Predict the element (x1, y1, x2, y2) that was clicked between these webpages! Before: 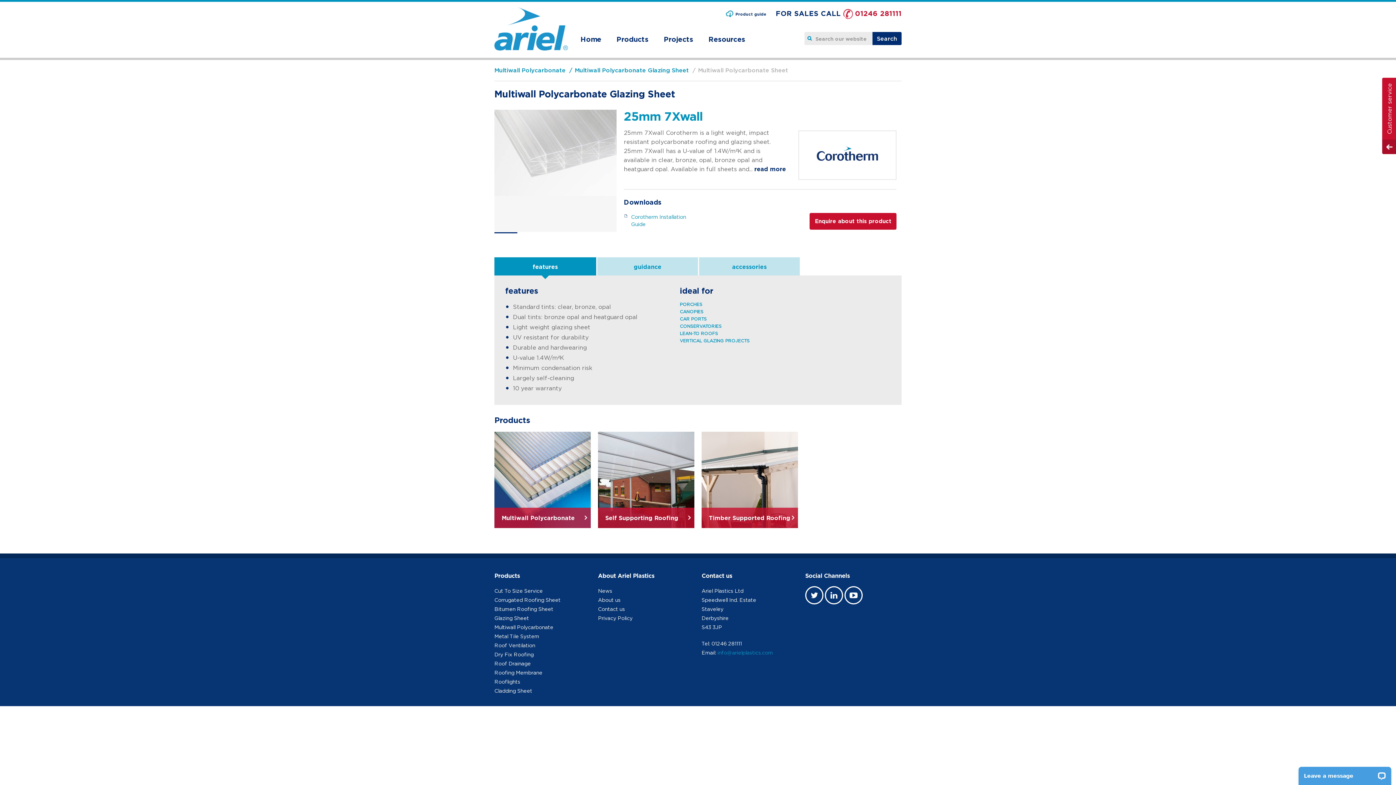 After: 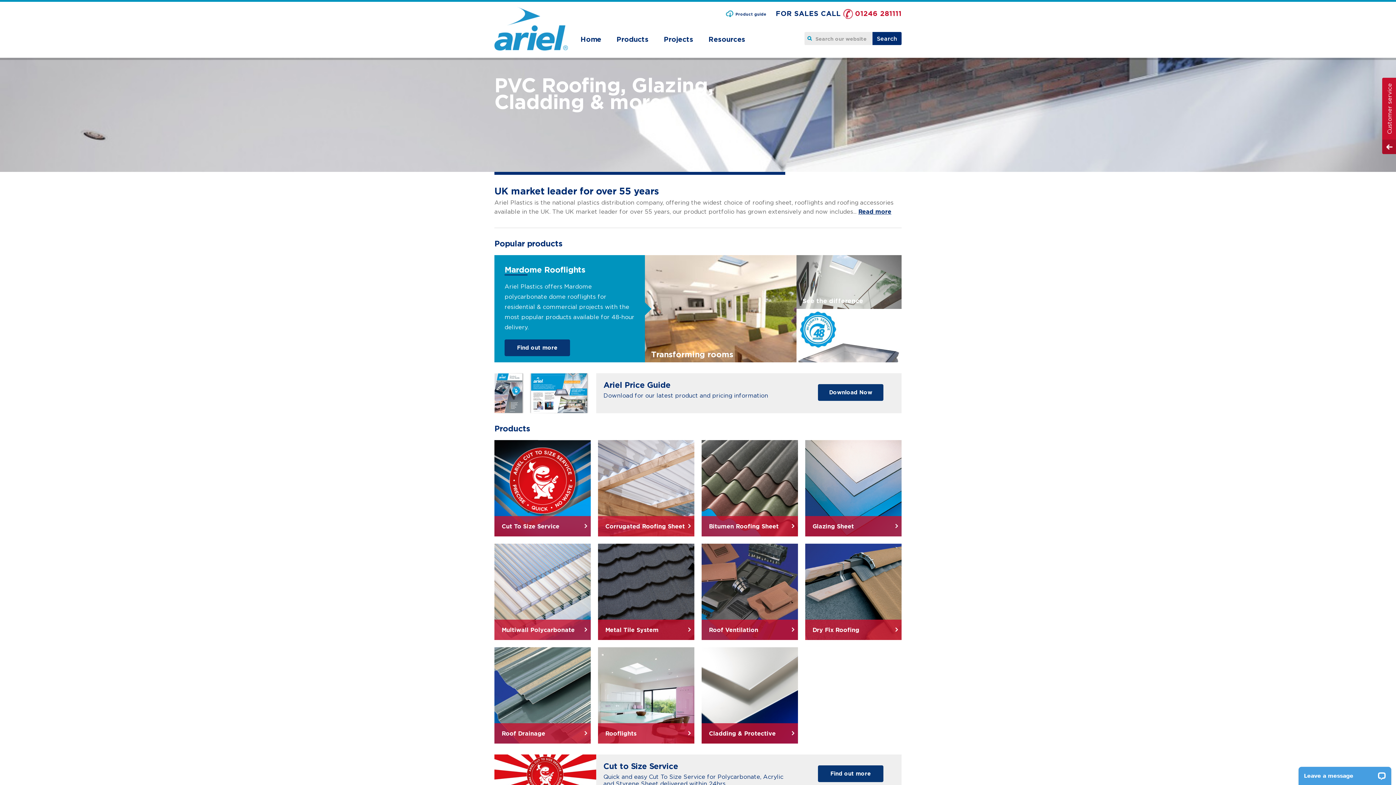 Action: label: Home bbox: (575, 30, 606, 48)